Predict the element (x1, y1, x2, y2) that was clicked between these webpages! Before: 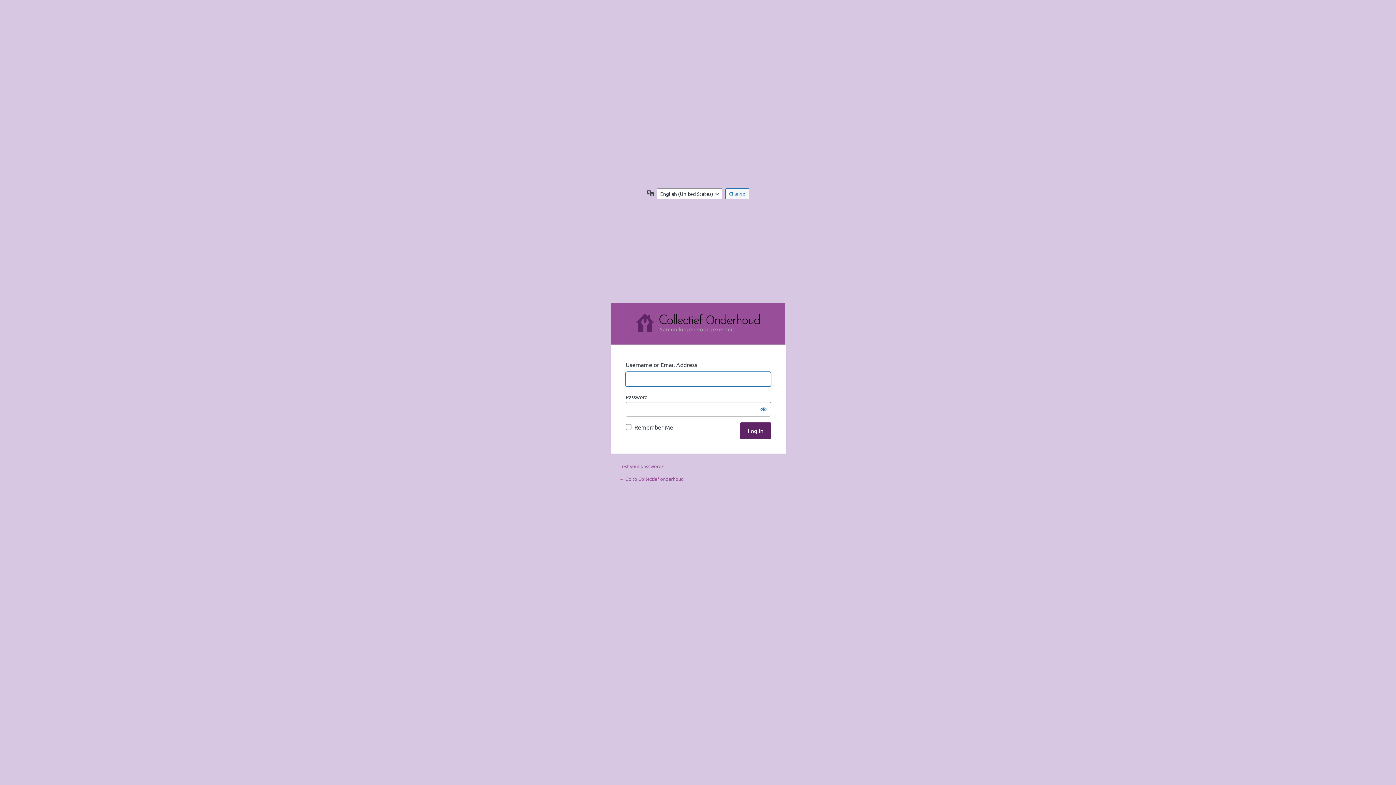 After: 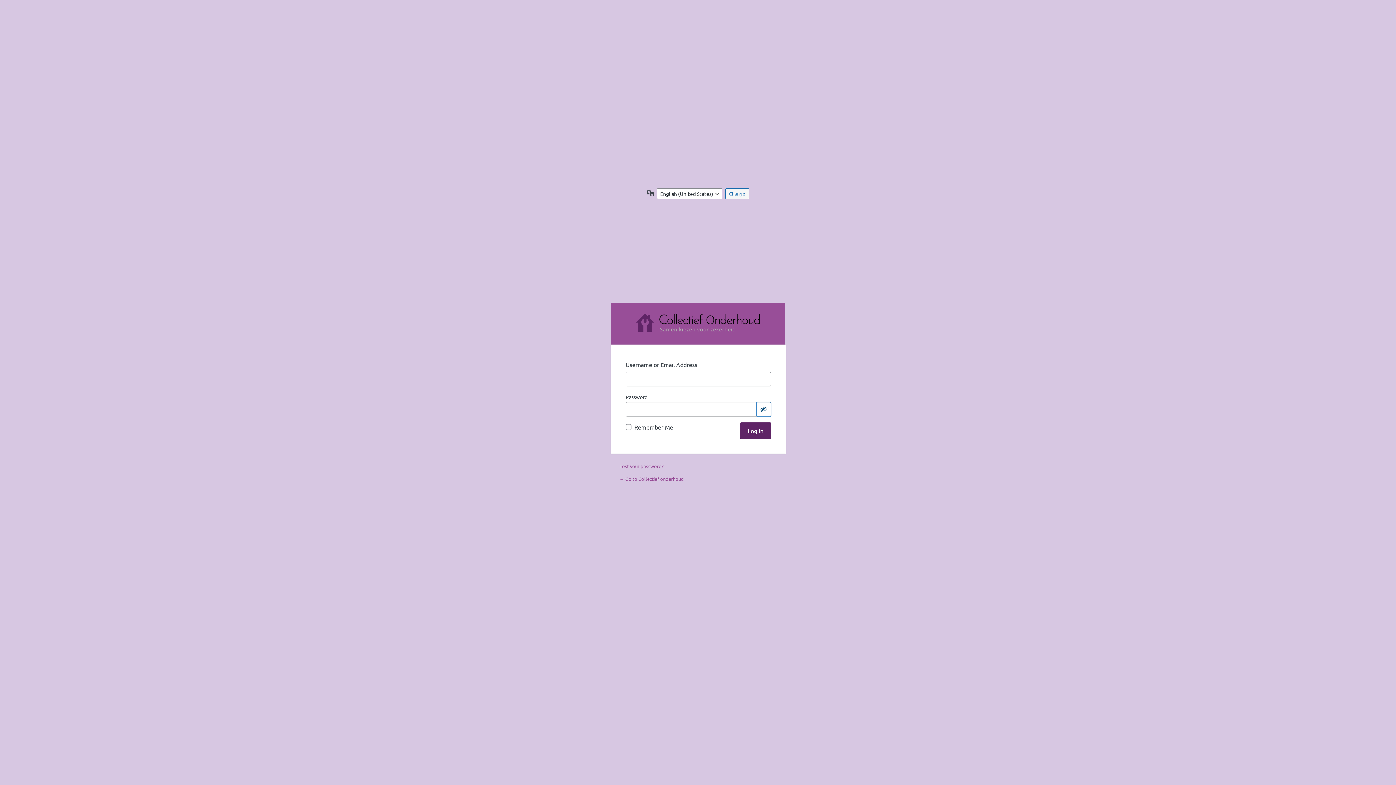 Action: bbox: (756, 402, 771, 416) label: Show password